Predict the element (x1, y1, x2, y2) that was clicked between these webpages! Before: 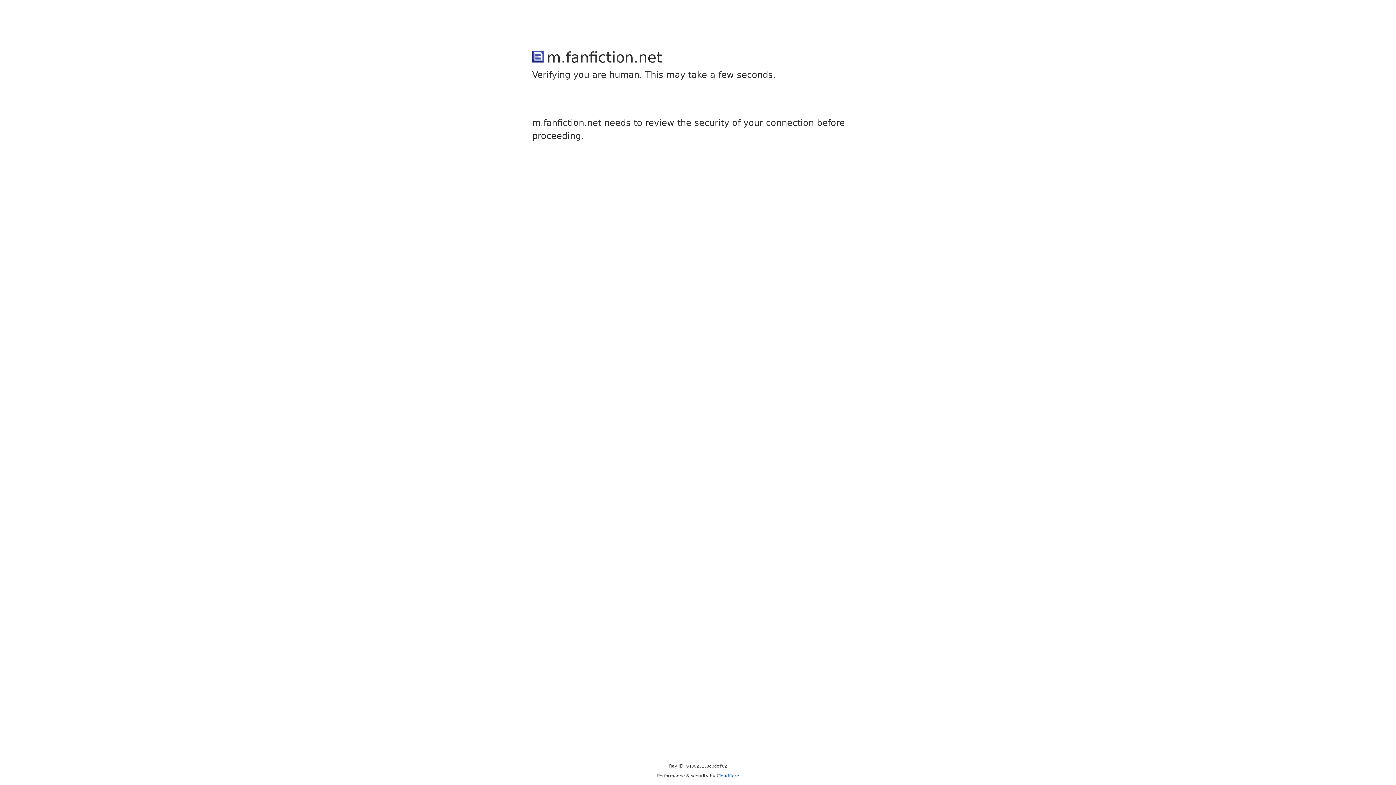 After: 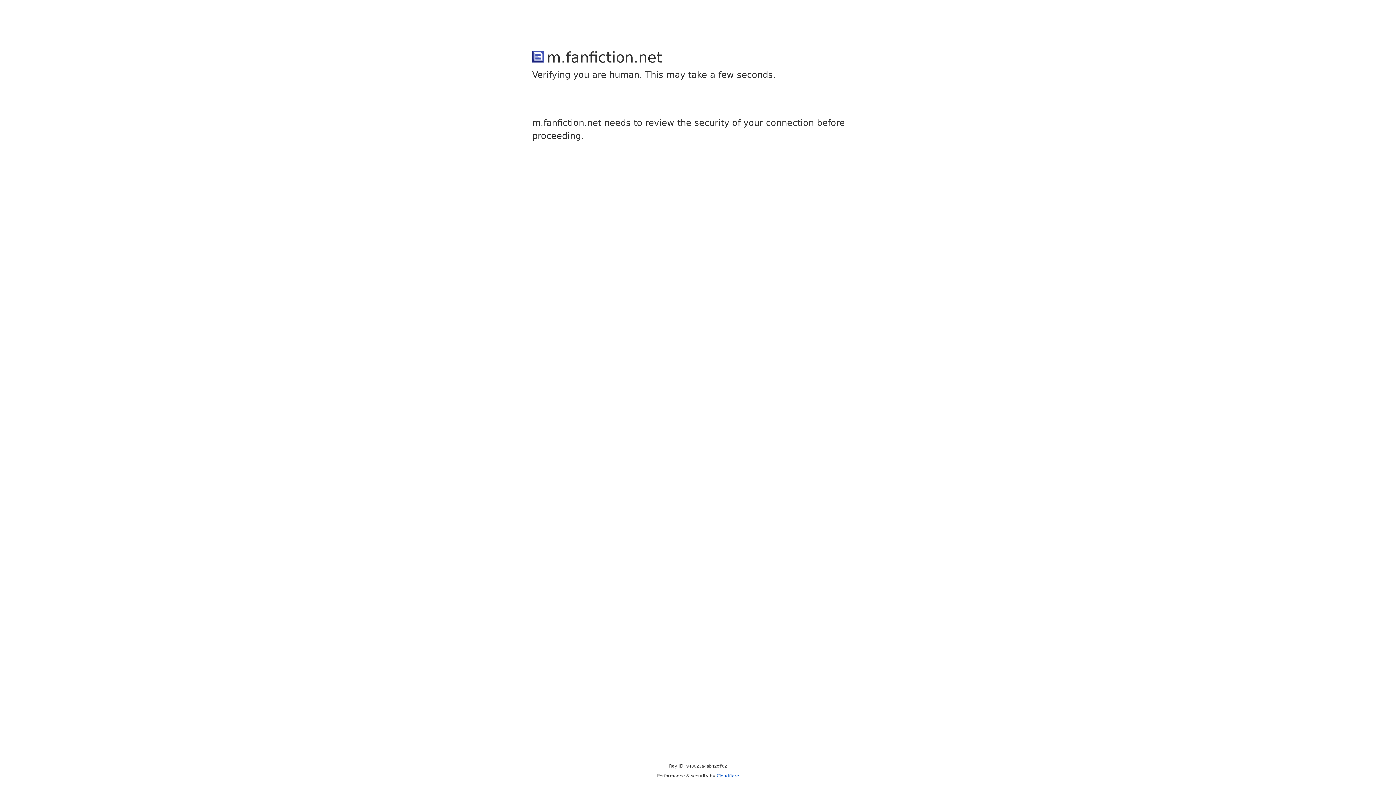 Action: bbox: (716, 773, 739, 778) label: Cloudflare